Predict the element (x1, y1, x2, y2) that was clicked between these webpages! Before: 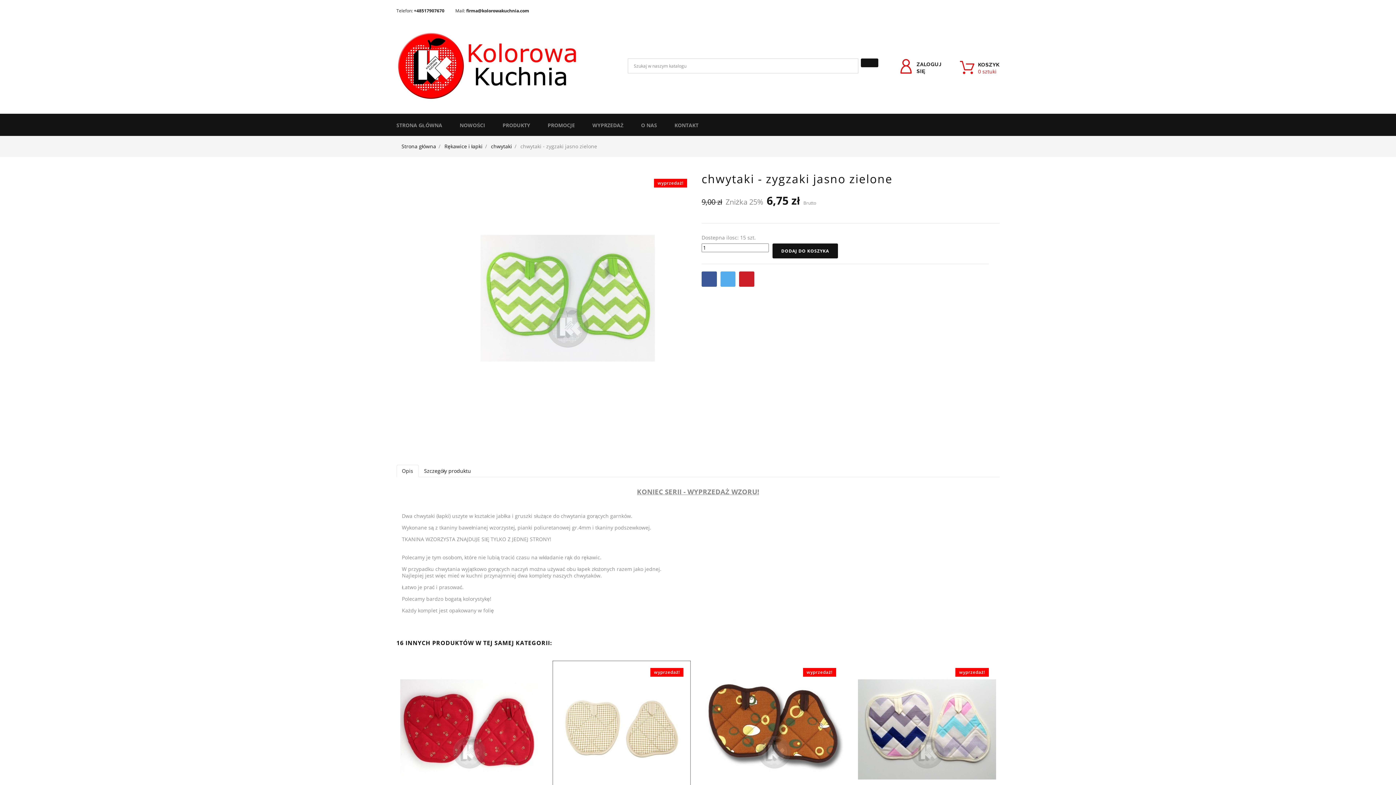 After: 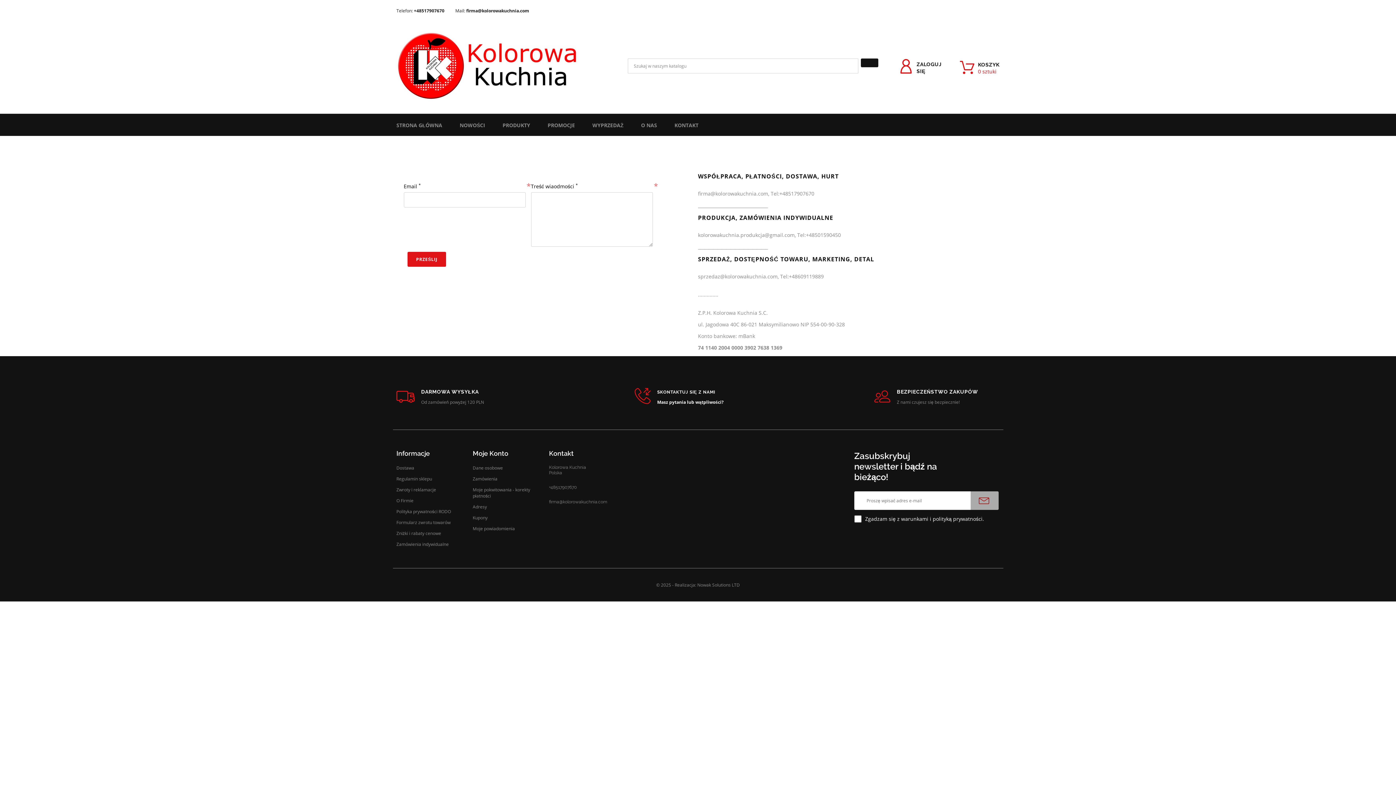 Action: bbox: (674, 113, 698, 136) label: KONTAKT